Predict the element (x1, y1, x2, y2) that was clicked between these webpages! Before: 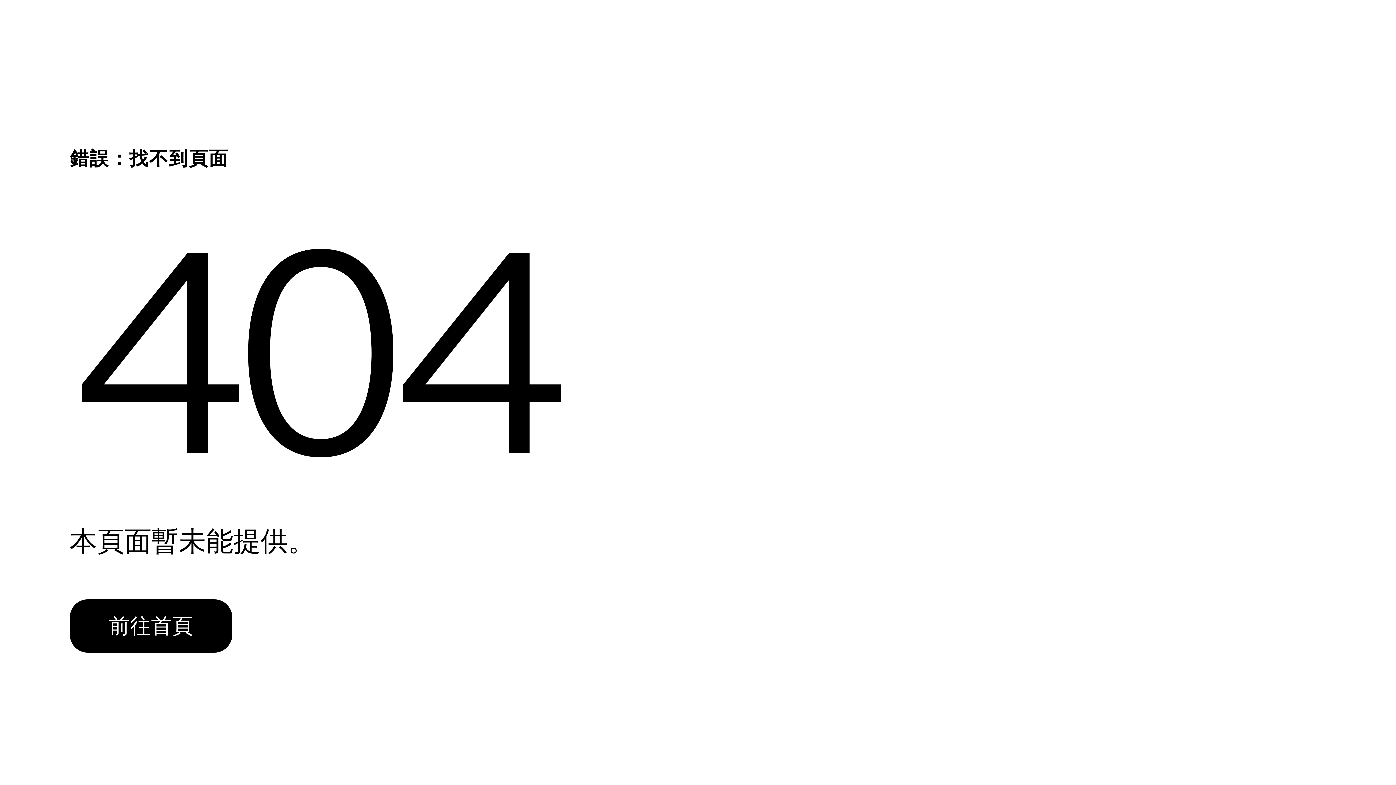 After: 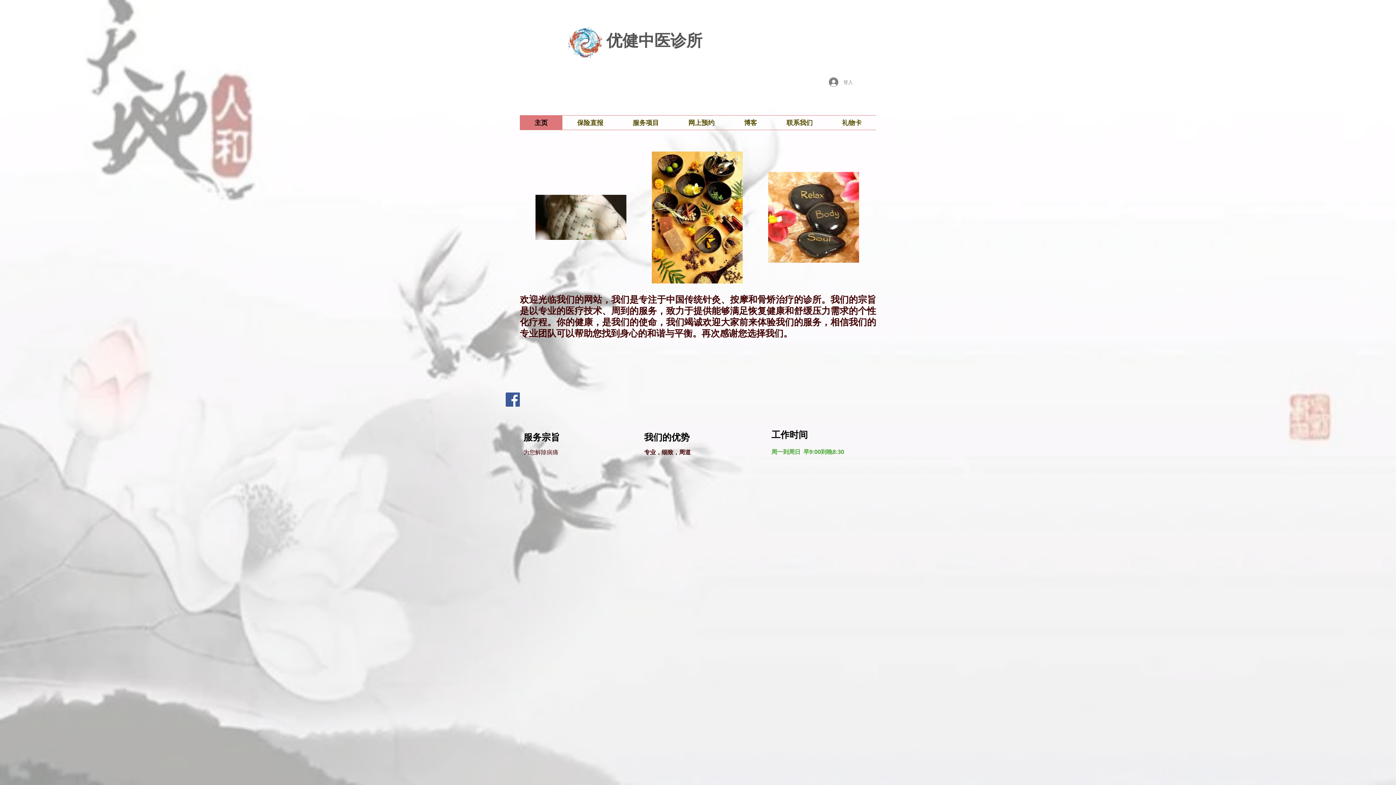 Action: bbox: (69, 599, 232, 653) label: 前往首頁